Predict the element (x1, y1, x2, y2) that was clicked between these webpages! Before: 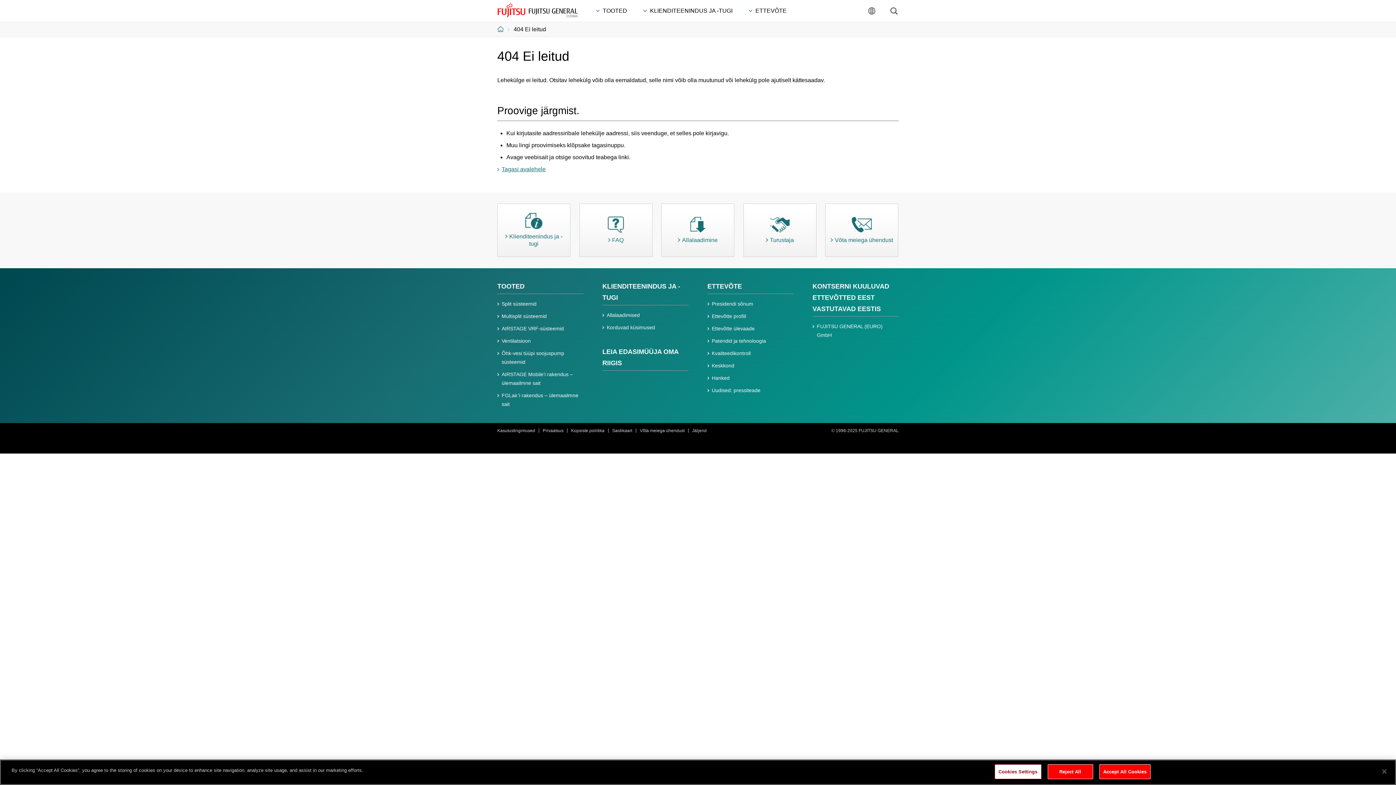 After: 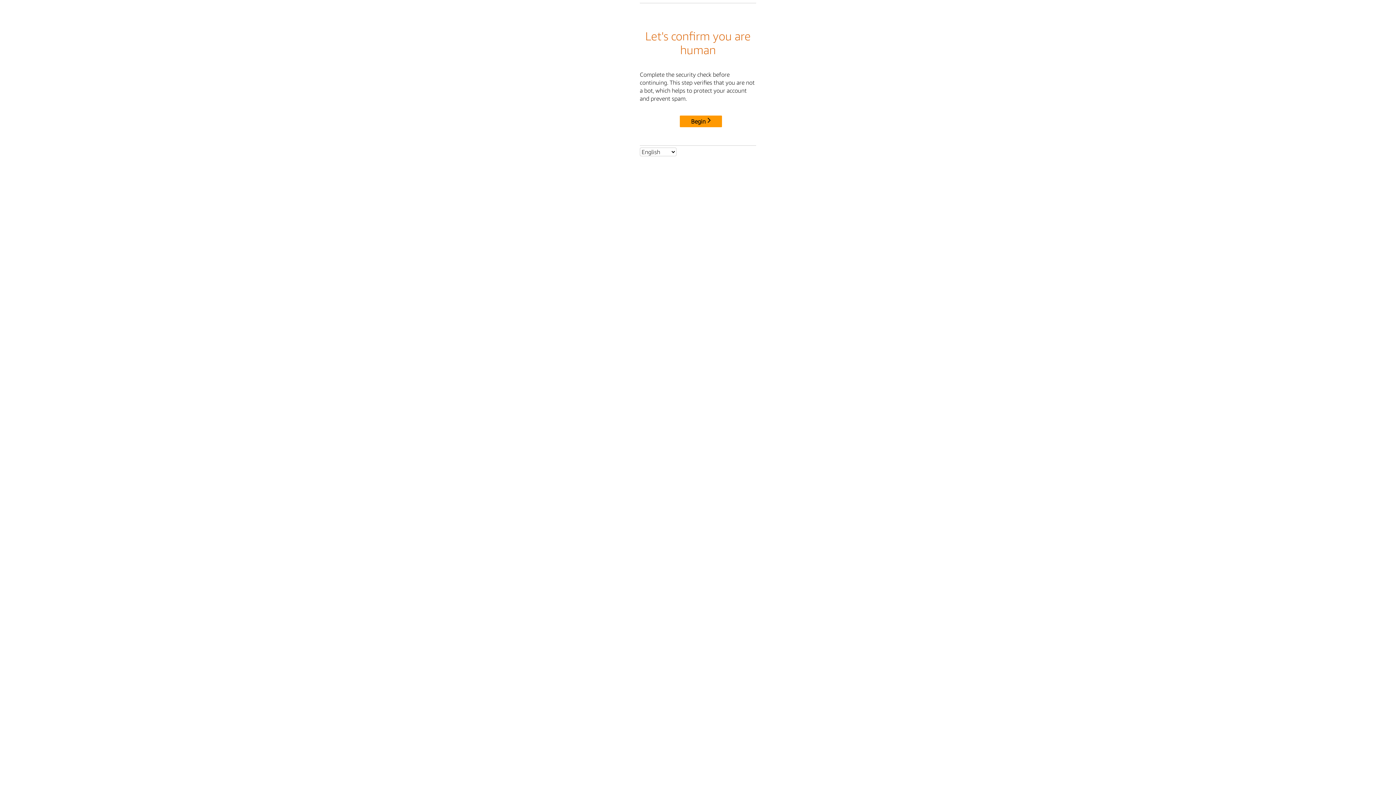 Action: label: Jäljend bbox: (692, 428, 706, 433)